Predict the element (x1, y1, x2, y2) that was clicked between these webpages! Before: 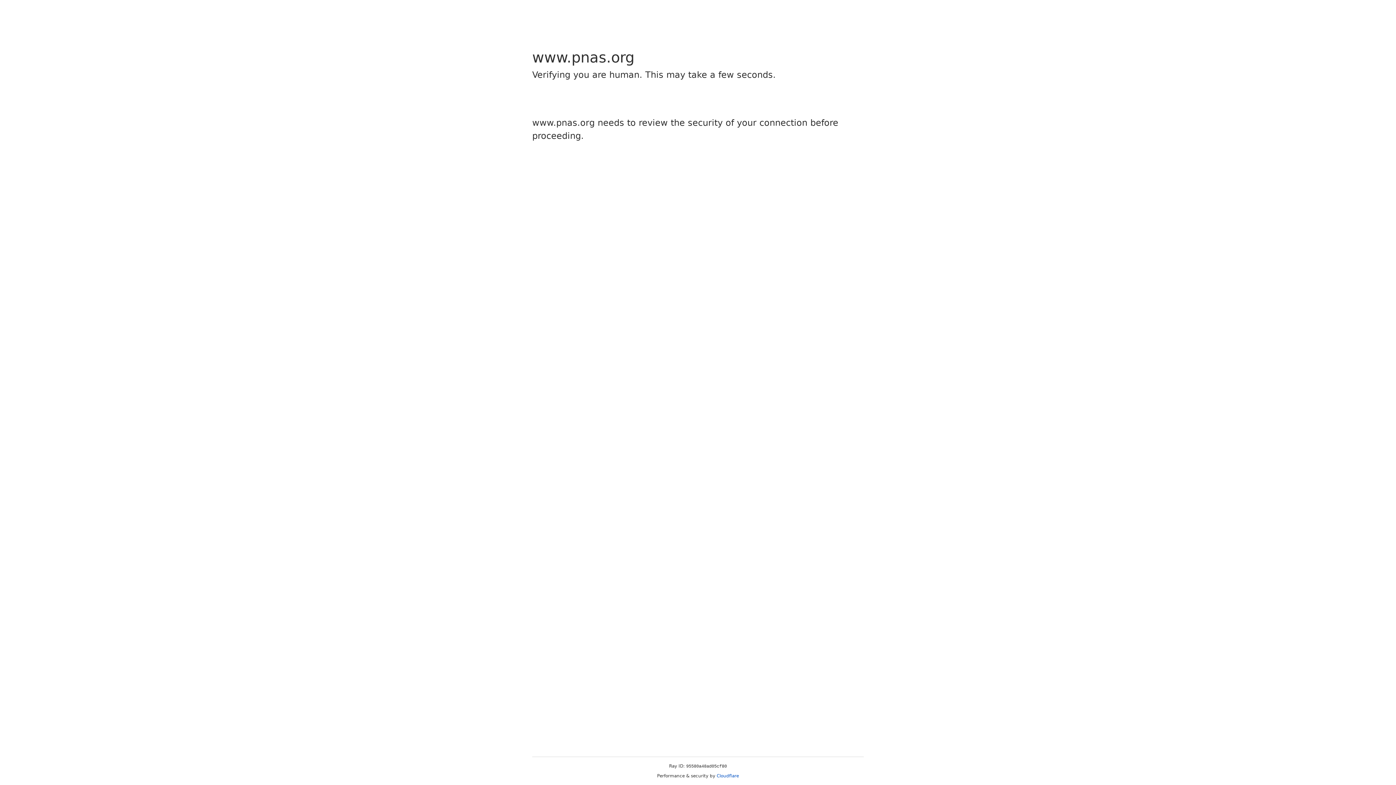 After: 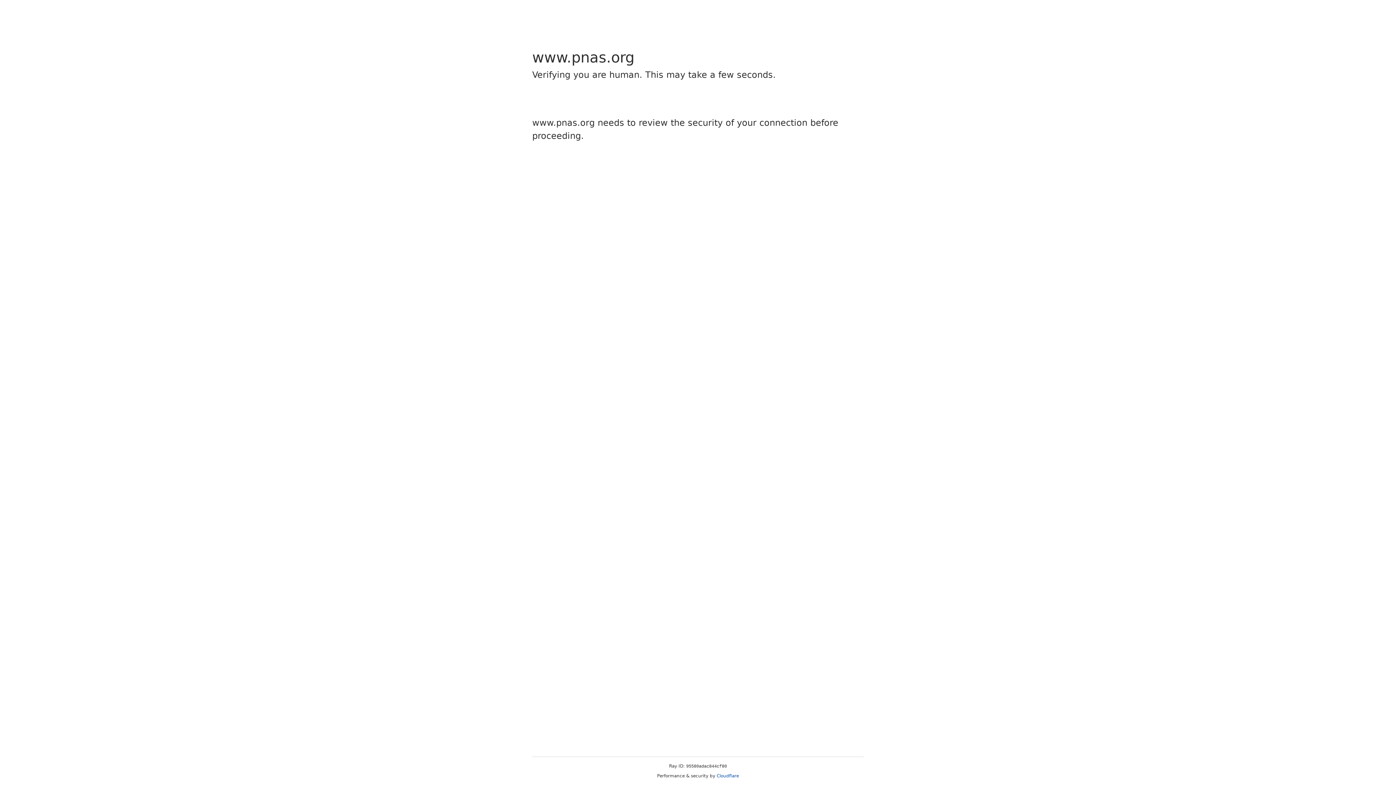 Action: bbox: (716, 773, 739, 778) label: Cloudflare